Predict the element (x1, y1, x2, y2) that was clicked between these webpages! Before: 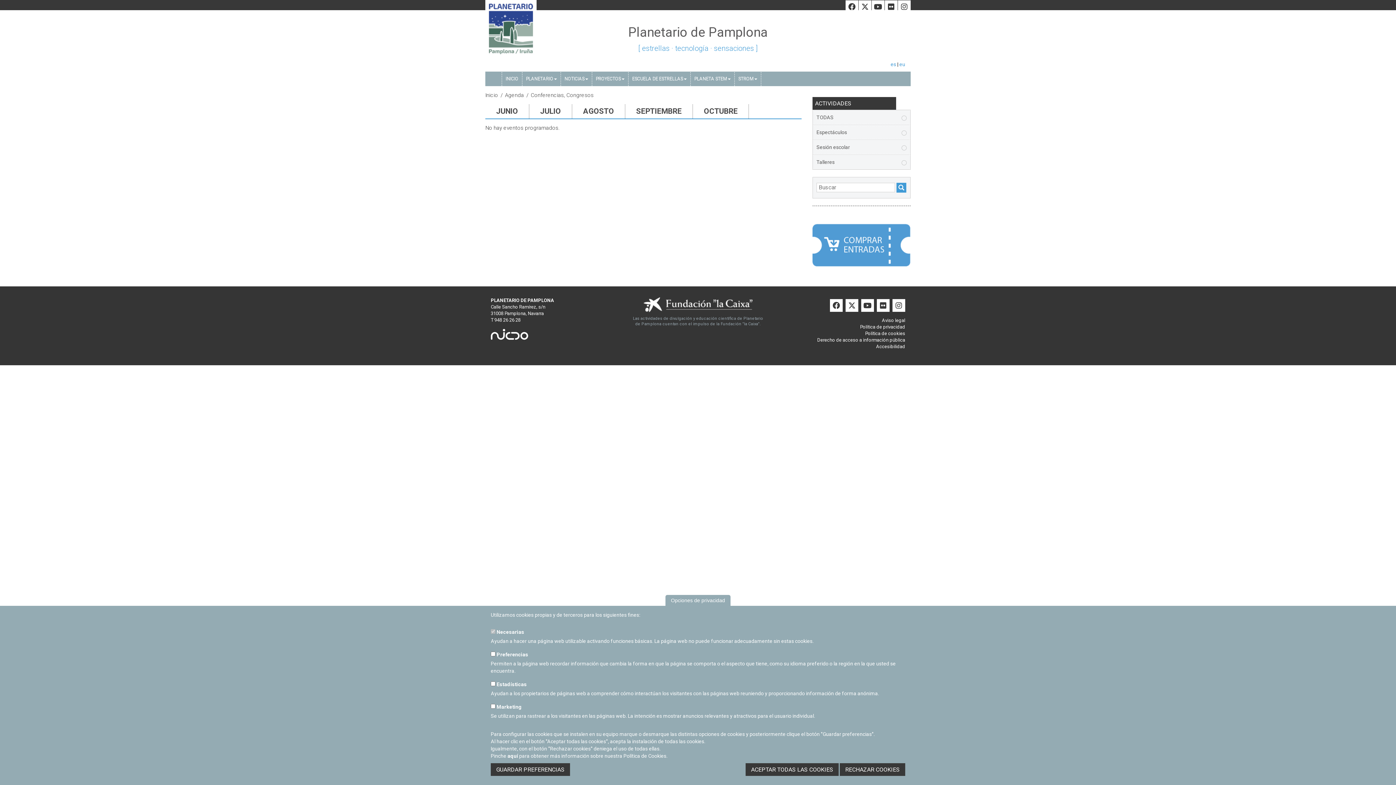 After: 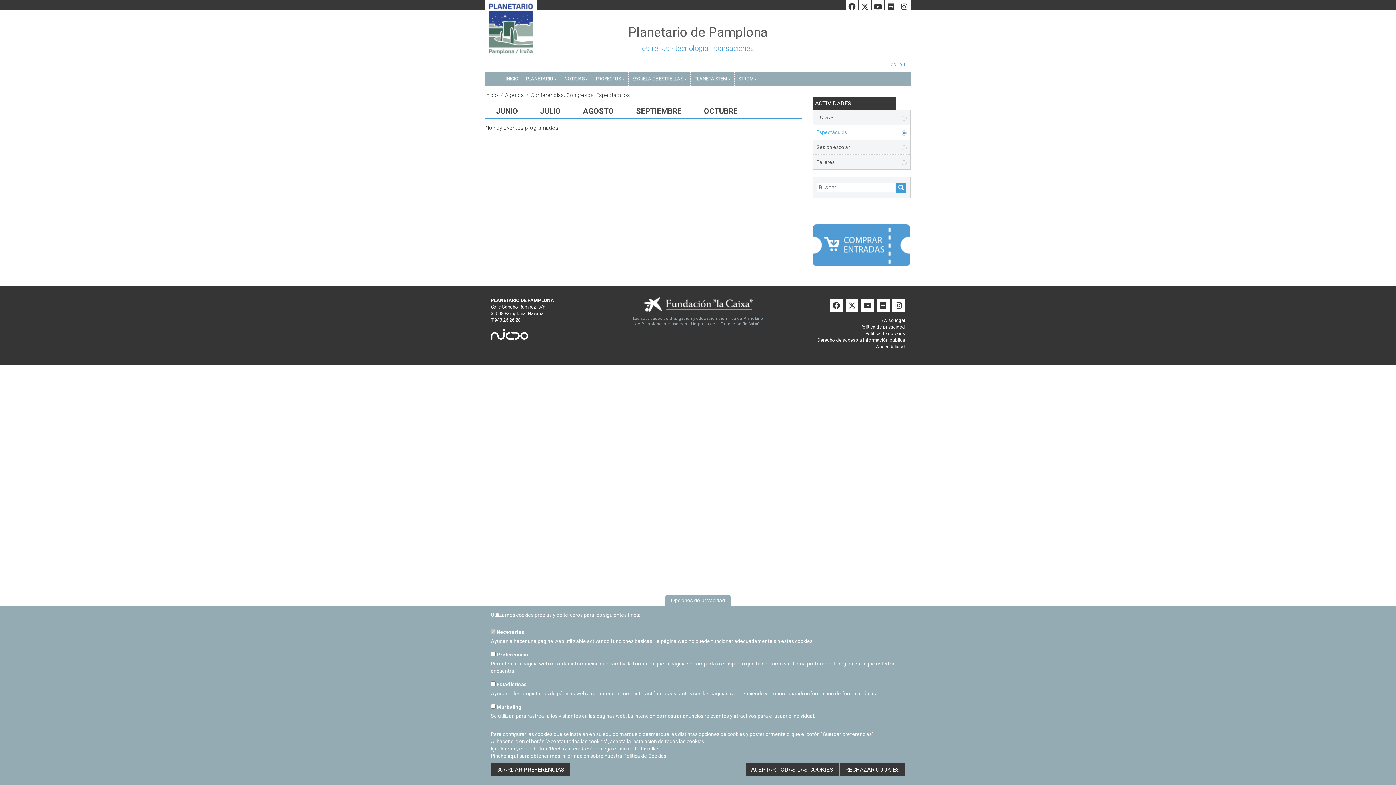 Action: label: Espectáculos bbox: (813, 125, 910, 139)